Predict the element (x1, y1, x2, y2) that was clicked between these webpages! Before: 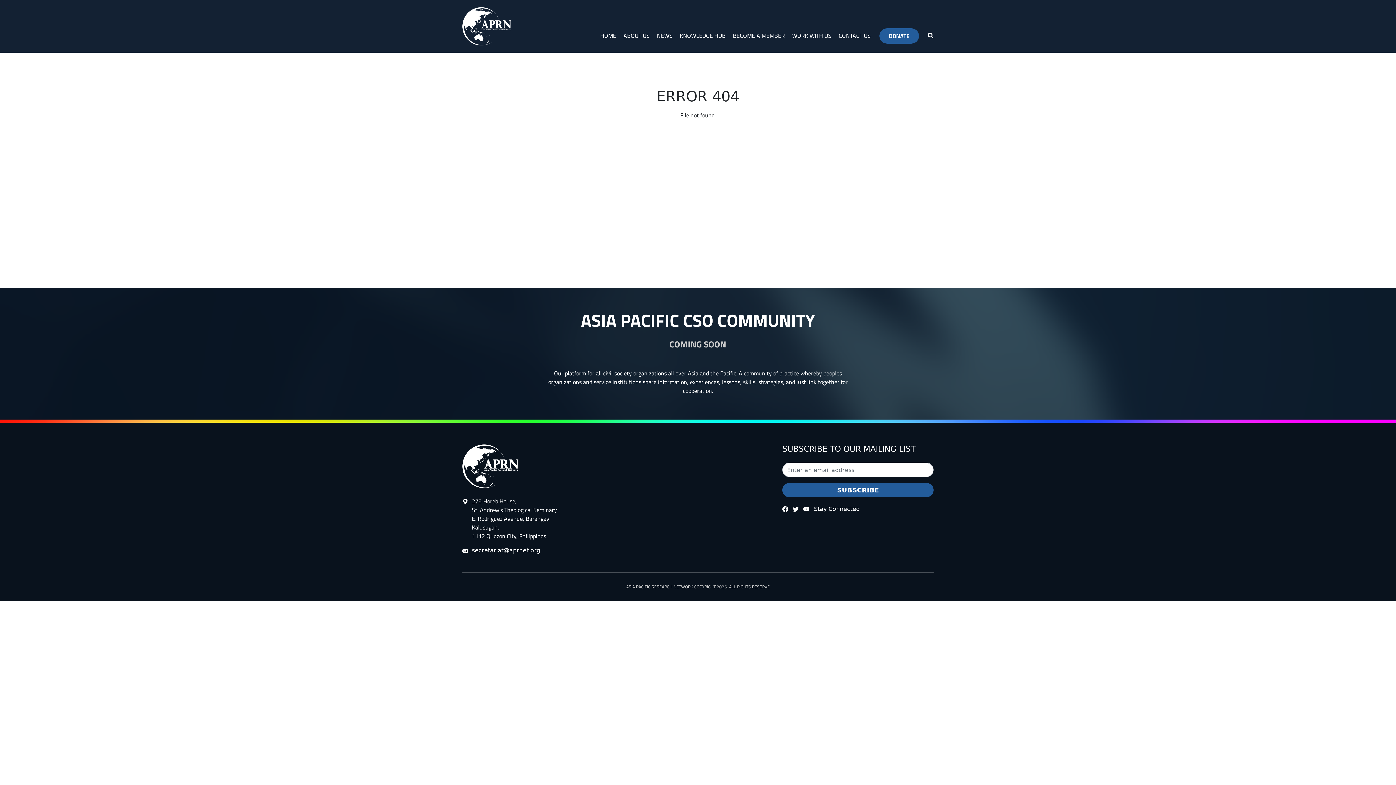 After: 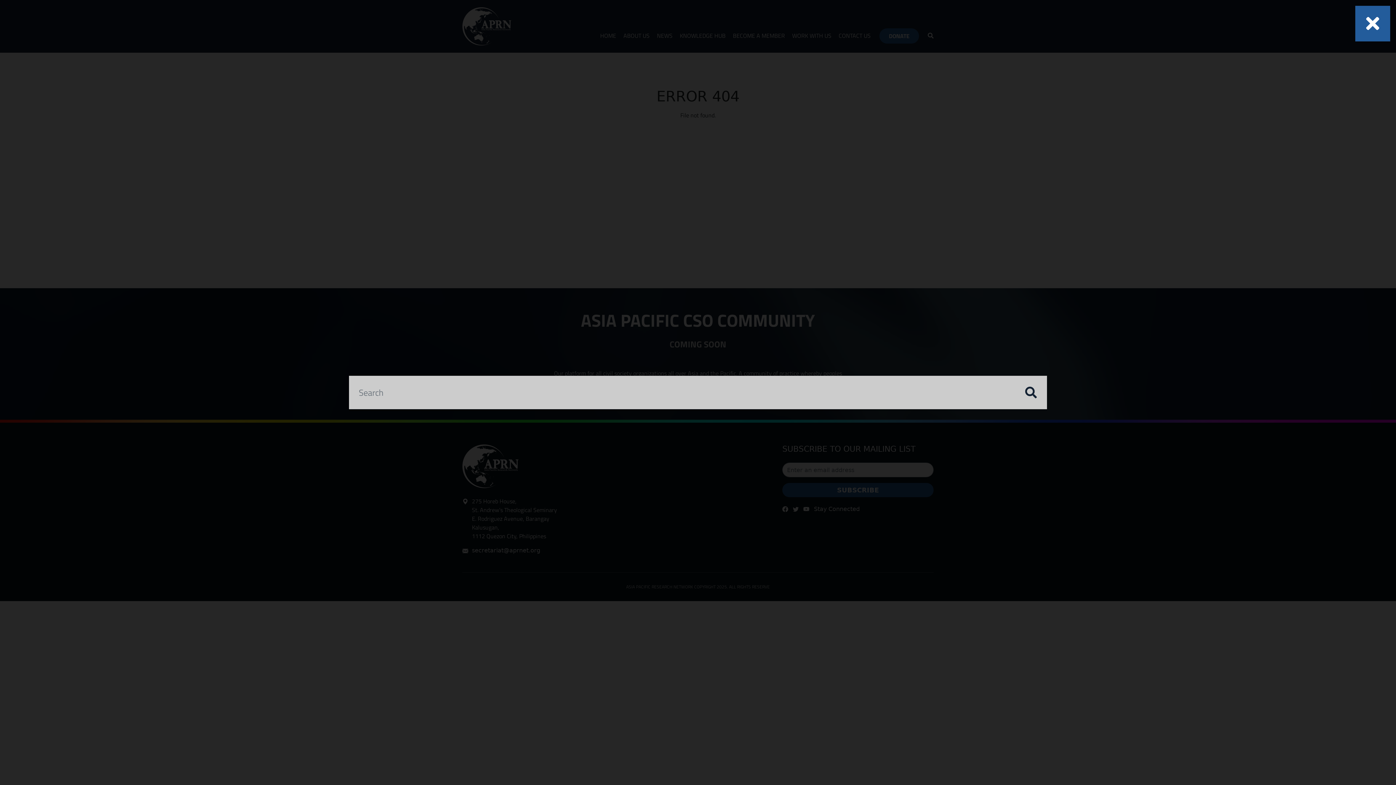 Action: bbox: (928, 28, 933, 40)